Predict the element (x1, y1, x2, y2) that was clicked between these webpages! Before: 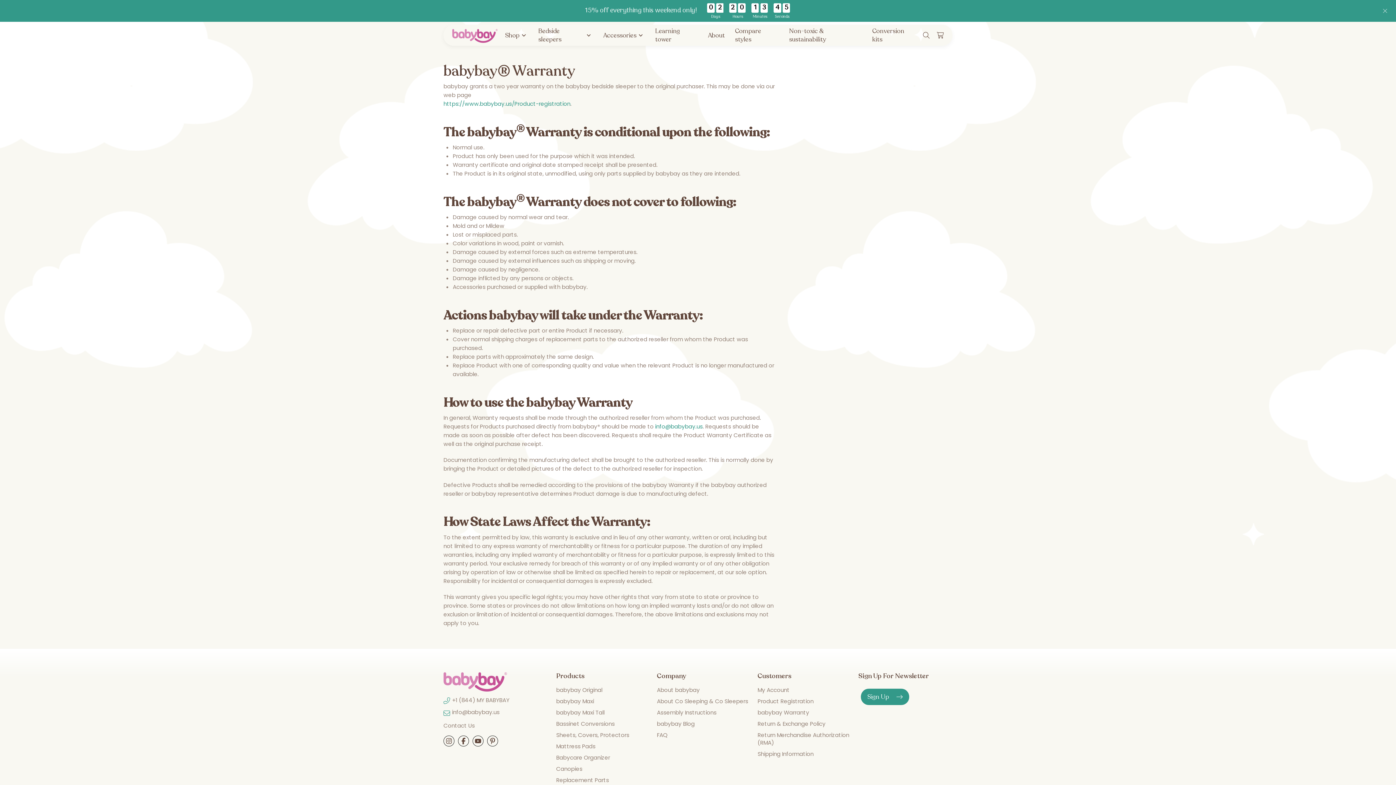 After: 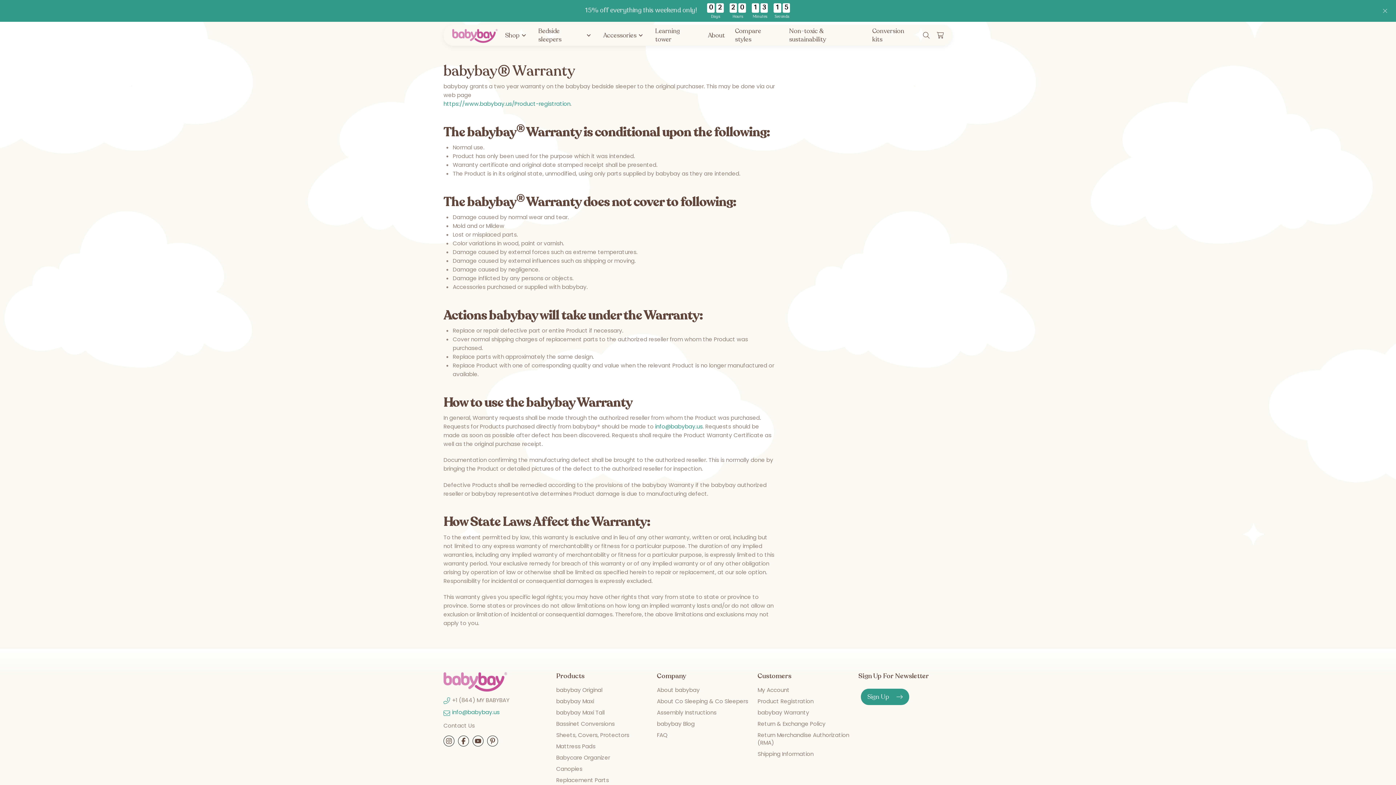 Action: bbox: (443, 707, 543, 722) label: info@babybay.us